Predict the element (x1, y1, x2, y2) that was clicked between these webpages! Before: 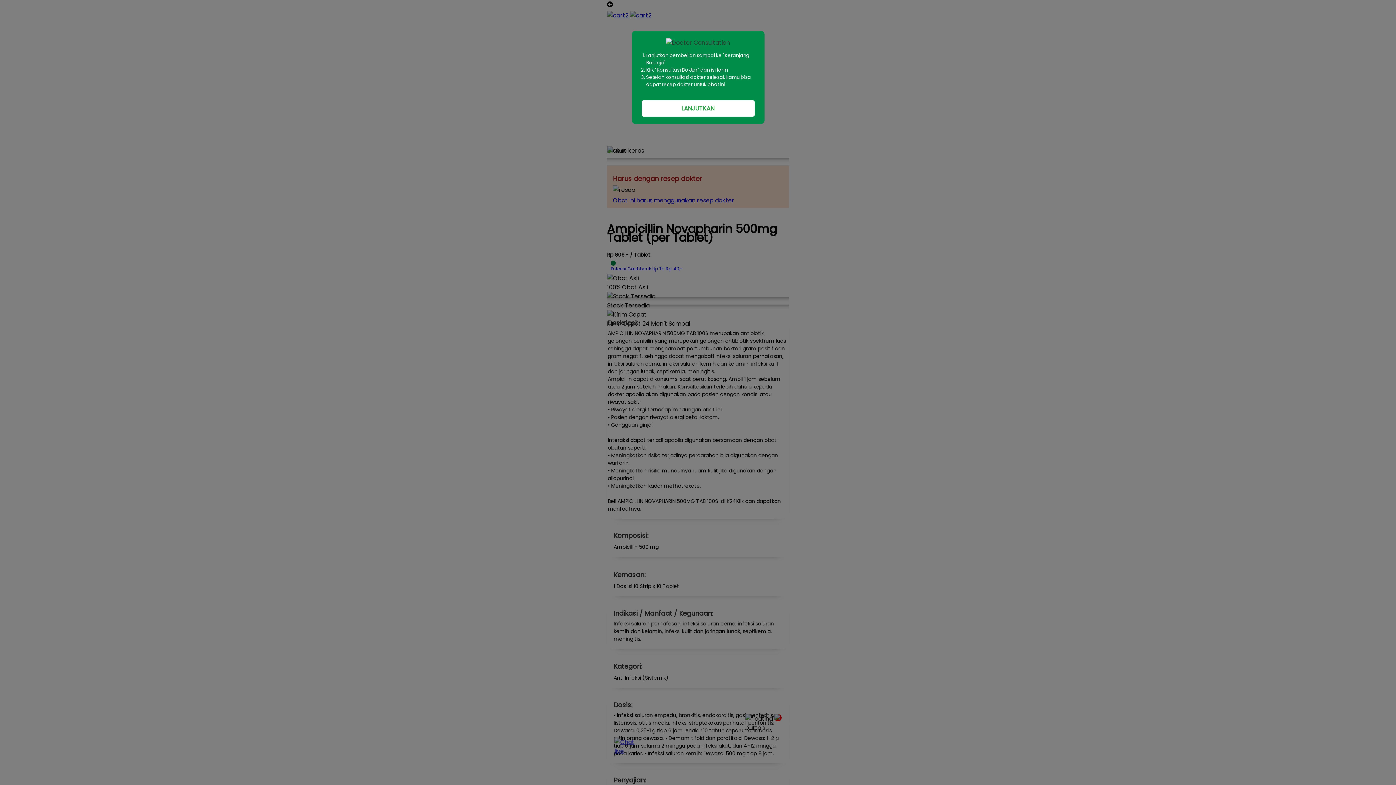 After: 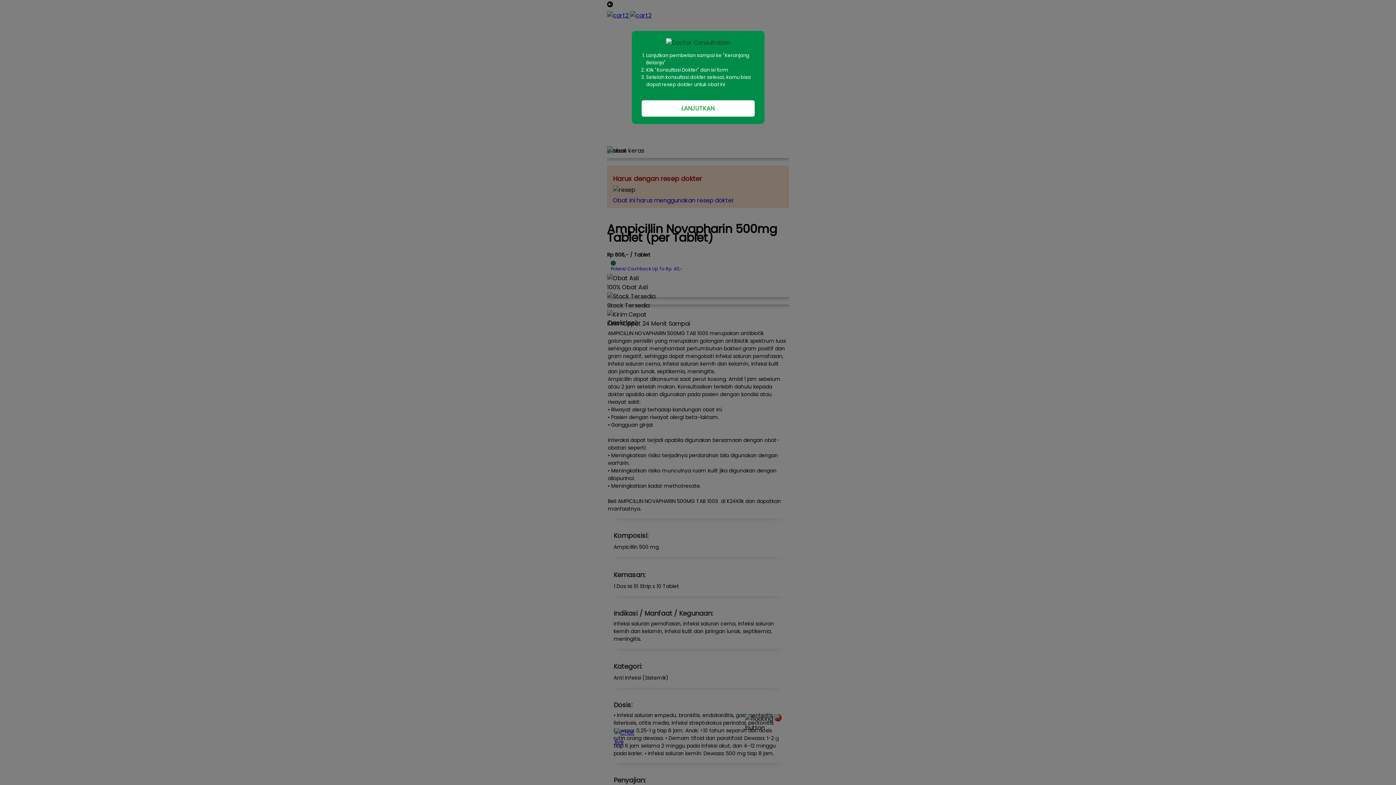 Action: bbox: (641, 100, 754, 116) label: LANJUTKAN